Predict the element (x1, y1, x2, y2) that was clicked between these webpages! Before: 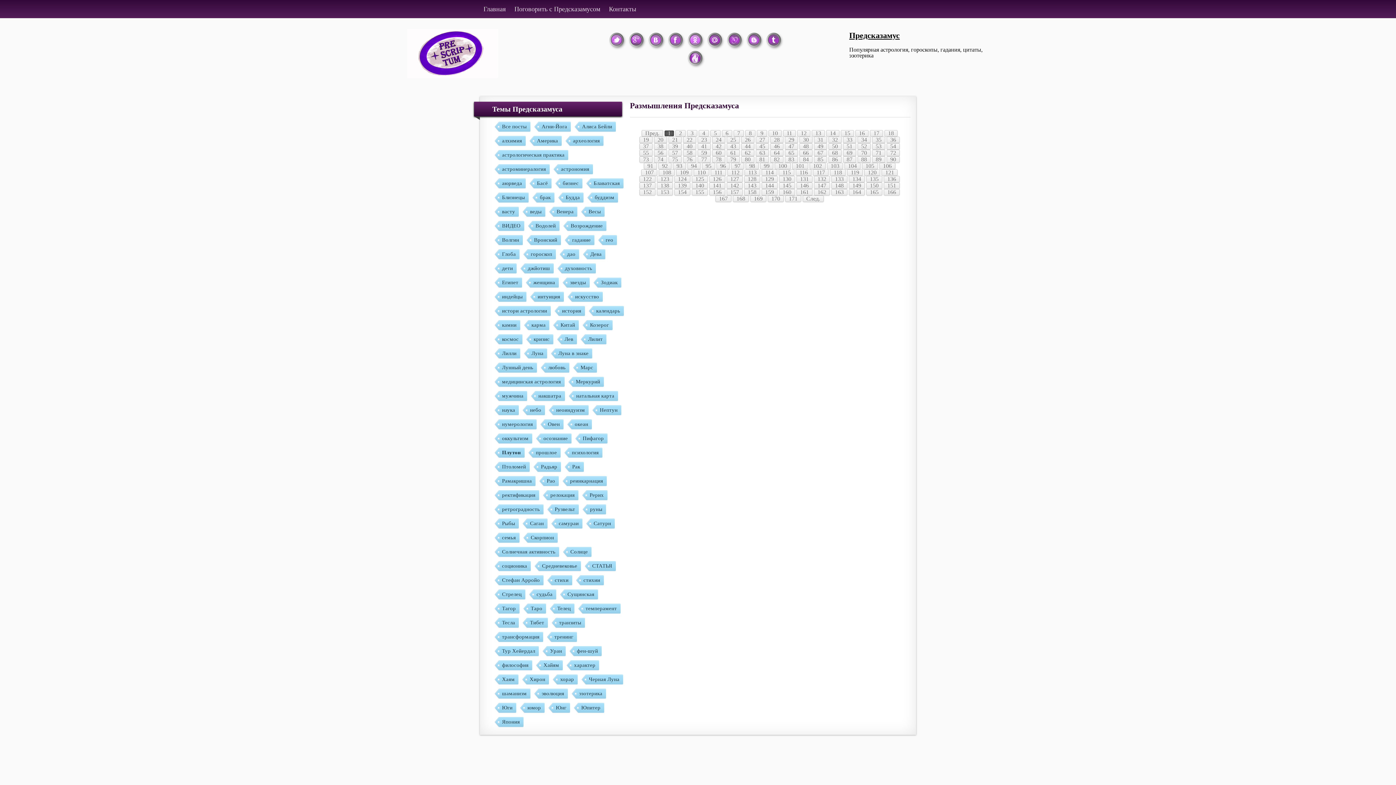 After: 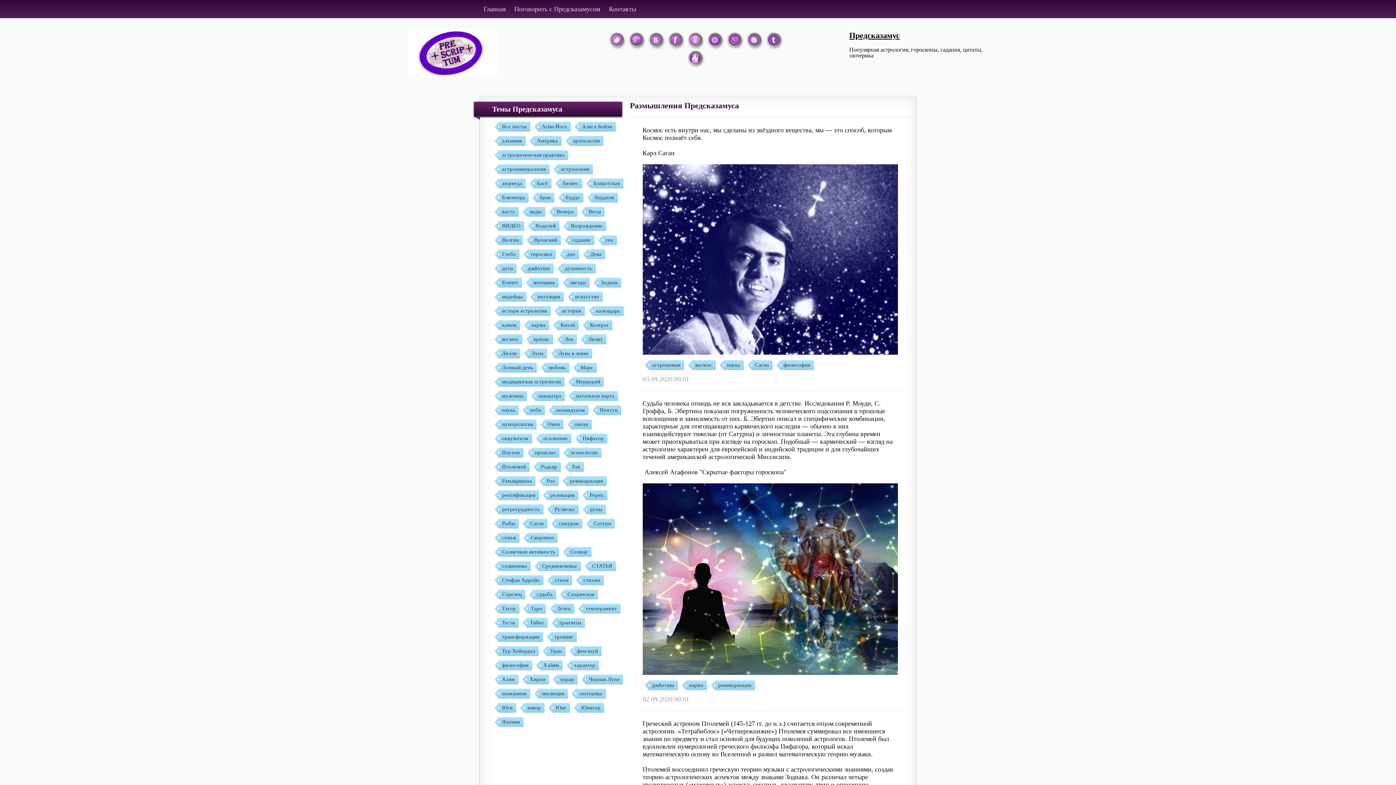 Action: bbox: (872, 149, 885, 156) label: 71